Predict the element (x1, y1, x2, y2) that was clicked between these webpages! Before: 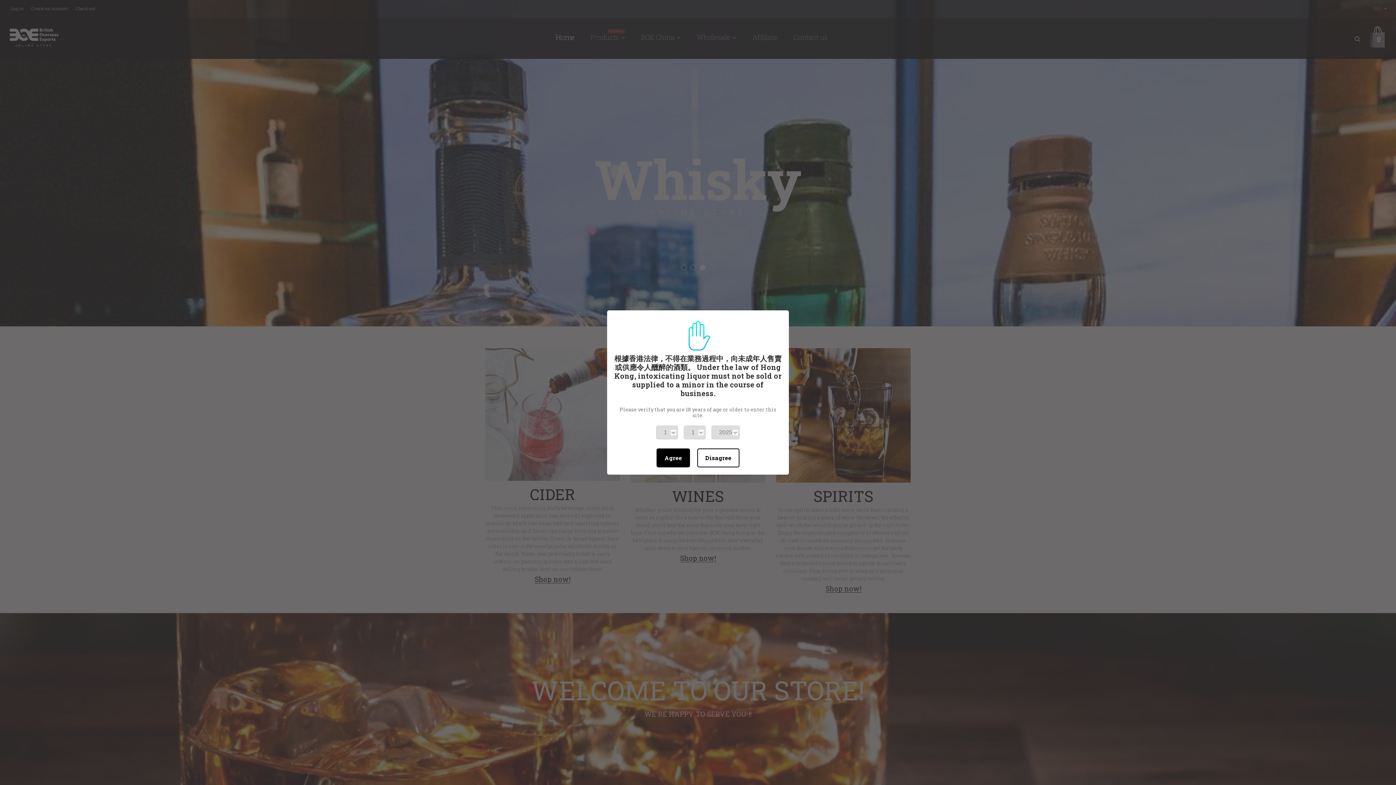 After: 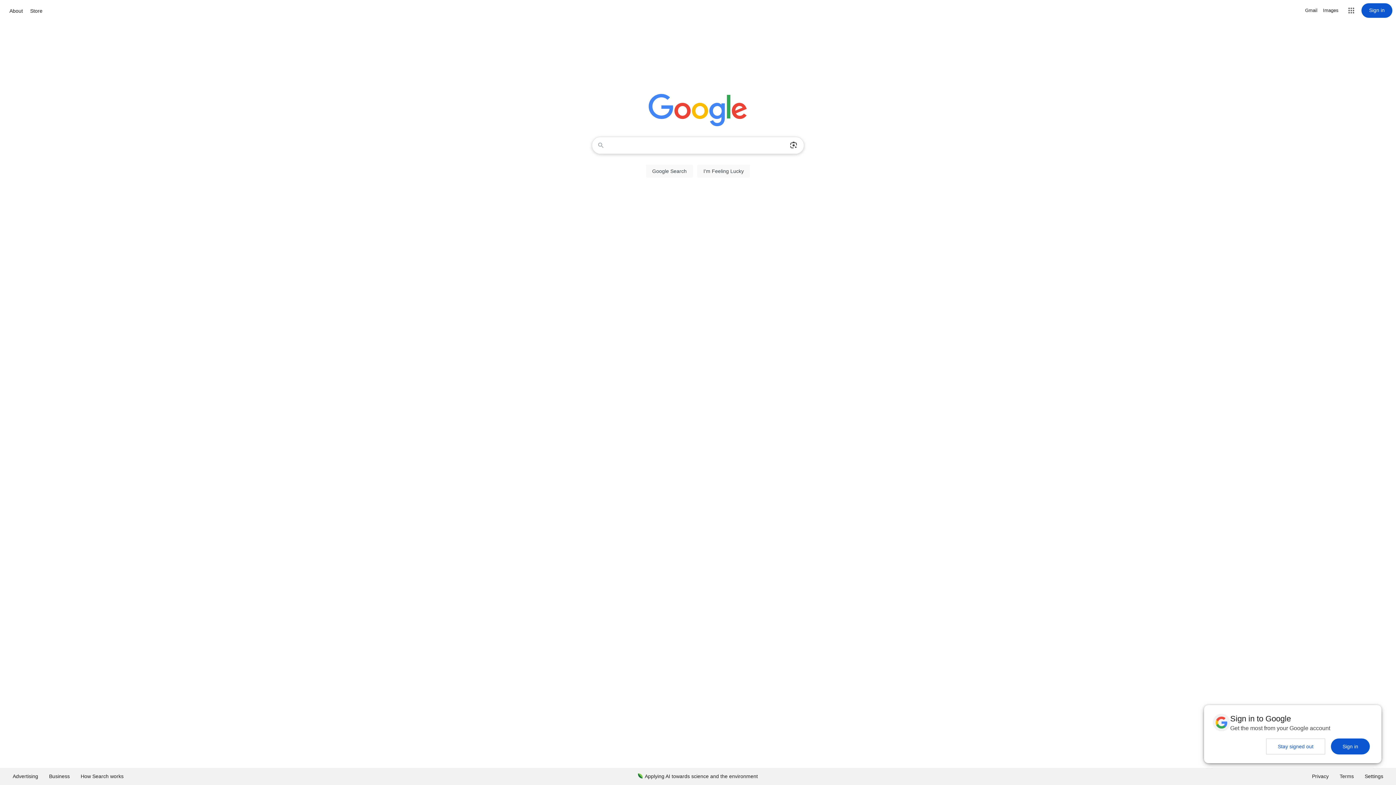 Action: label: Disagree bbox: (697, 448, 739, 467)